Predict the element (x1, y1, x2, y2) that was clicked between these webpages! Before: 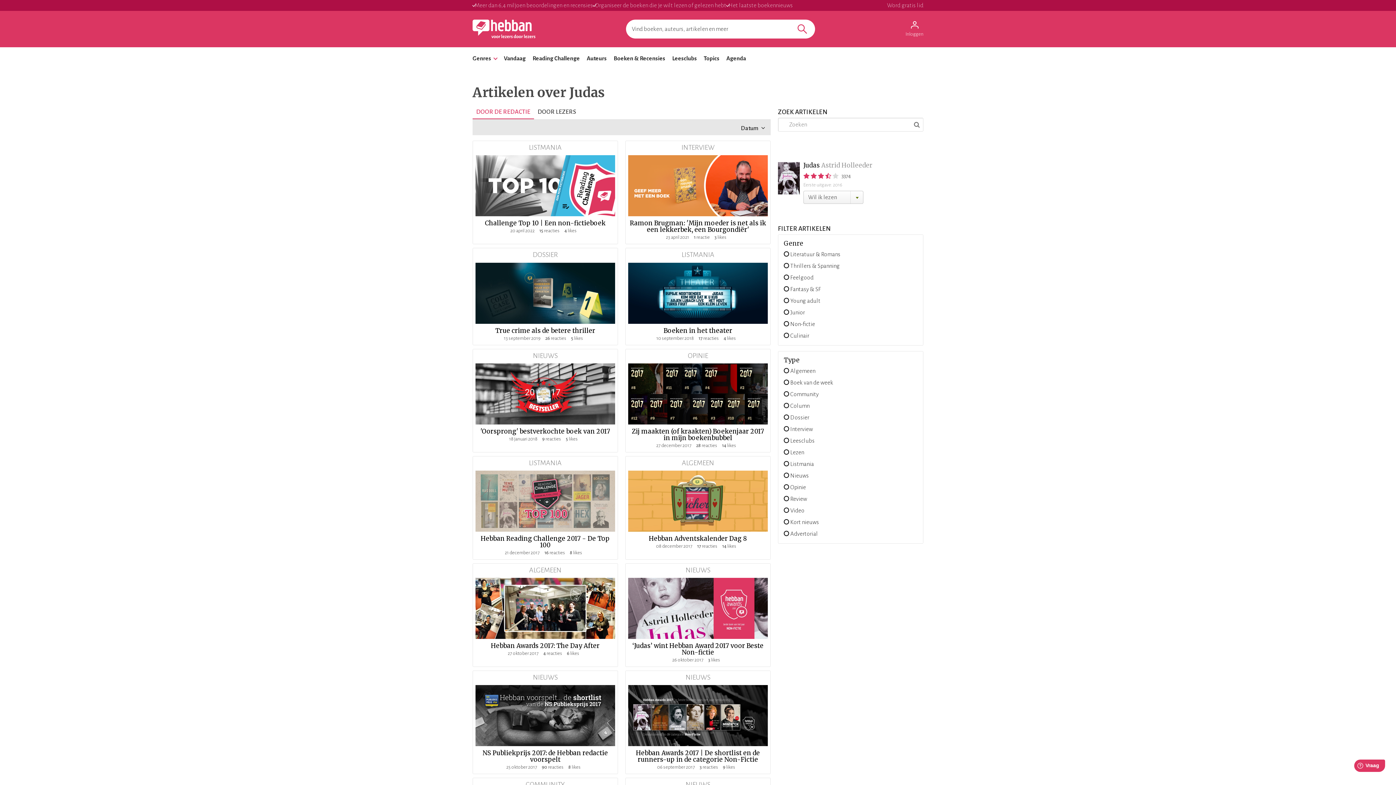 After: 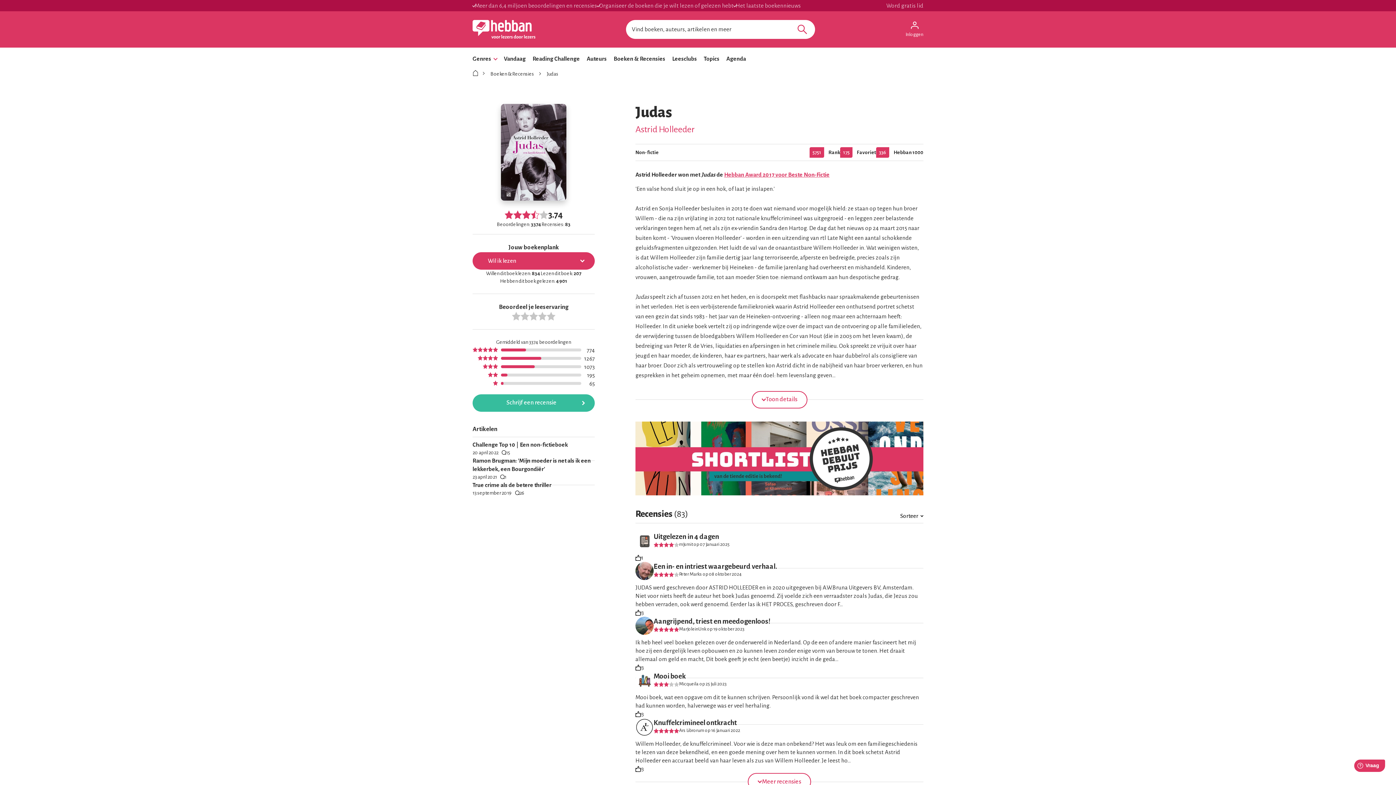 Action: bbox: (803, 161, 820, 169) label: Judas